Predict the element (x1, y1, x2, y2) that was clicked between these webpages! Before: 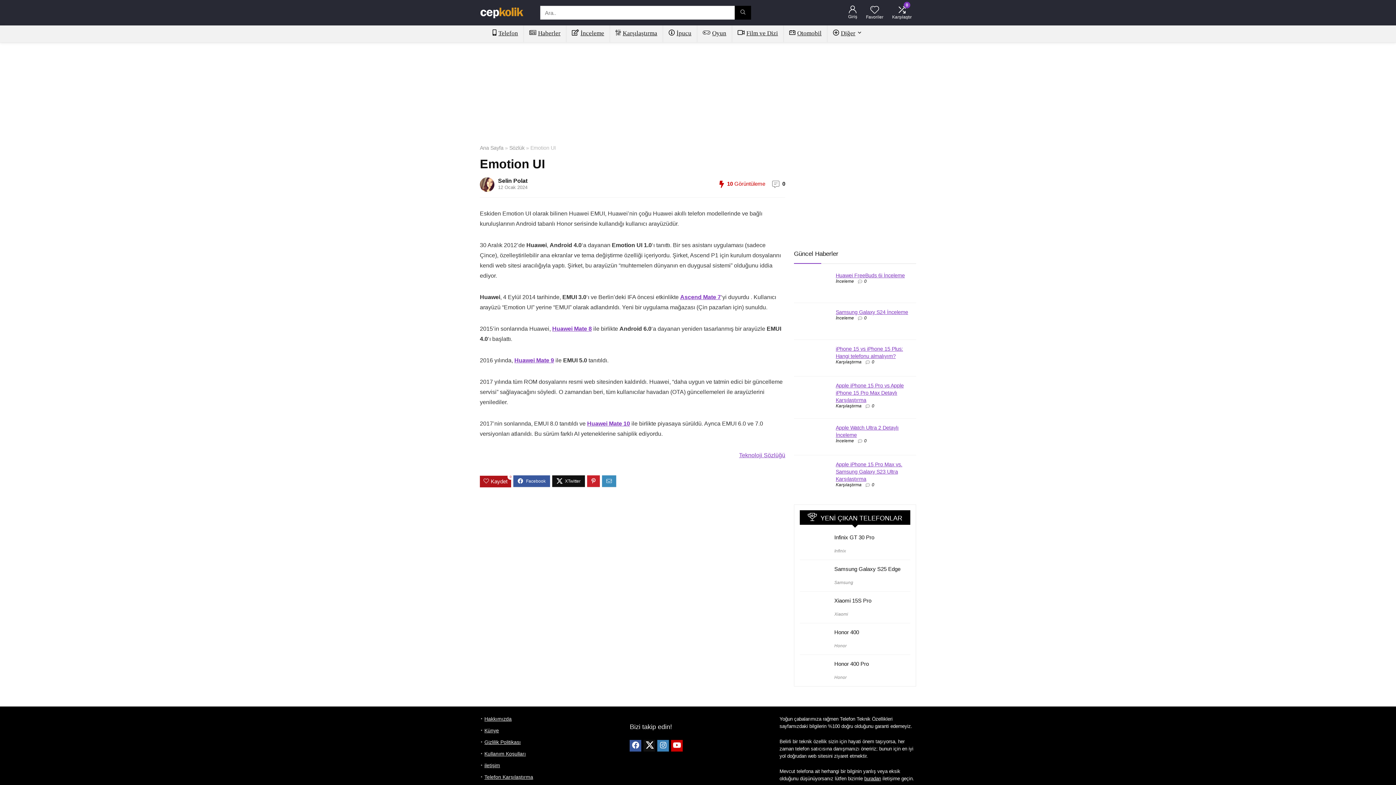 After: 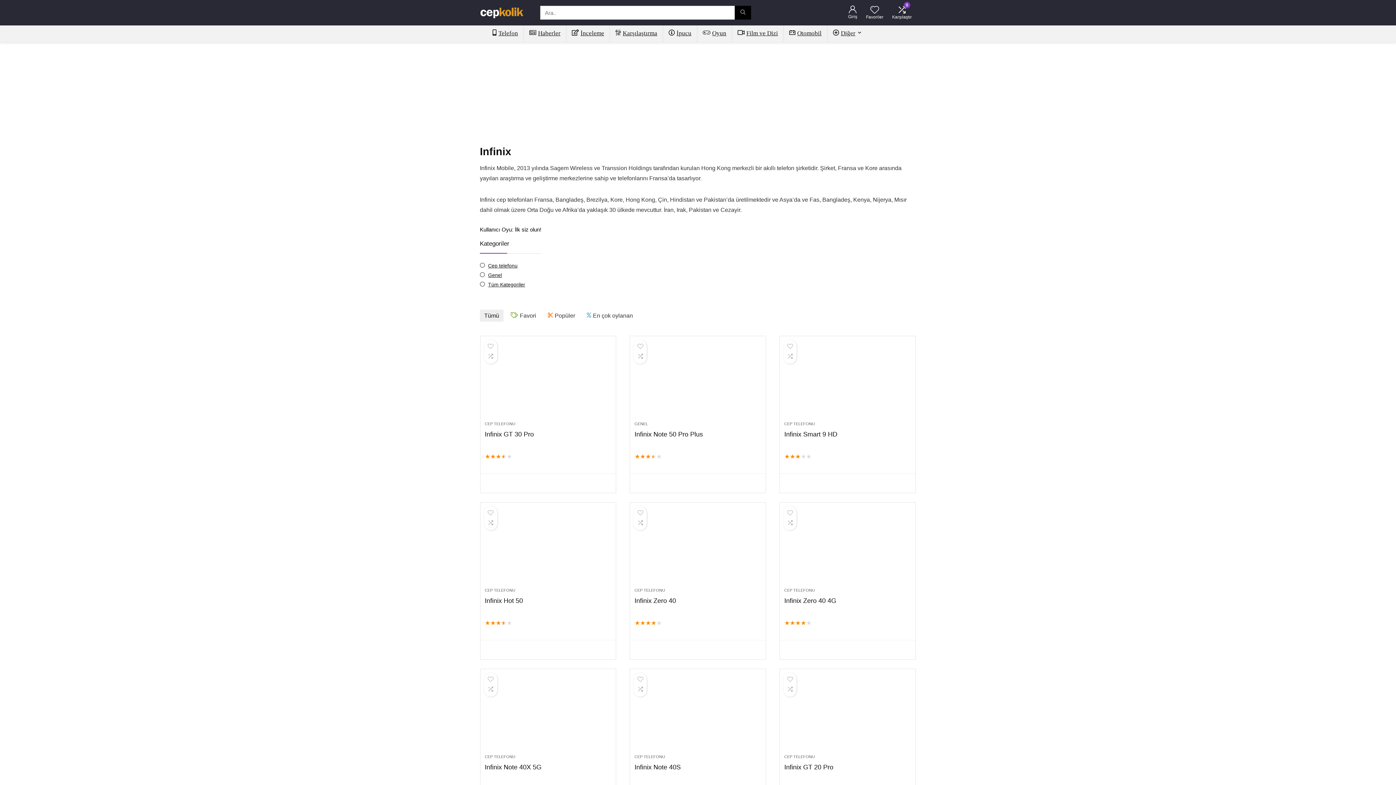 Action: bbox: (834, 548, 846, 553) label: Infinix